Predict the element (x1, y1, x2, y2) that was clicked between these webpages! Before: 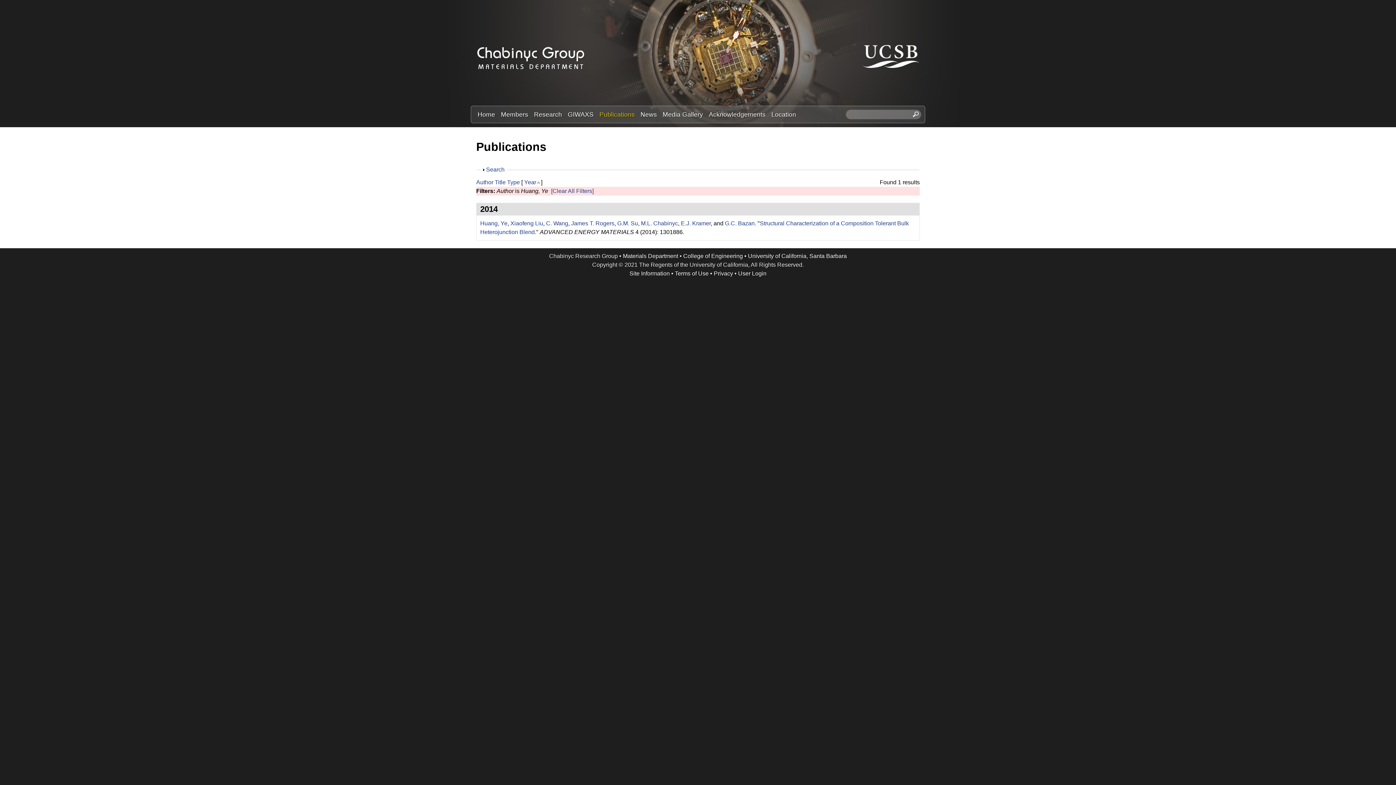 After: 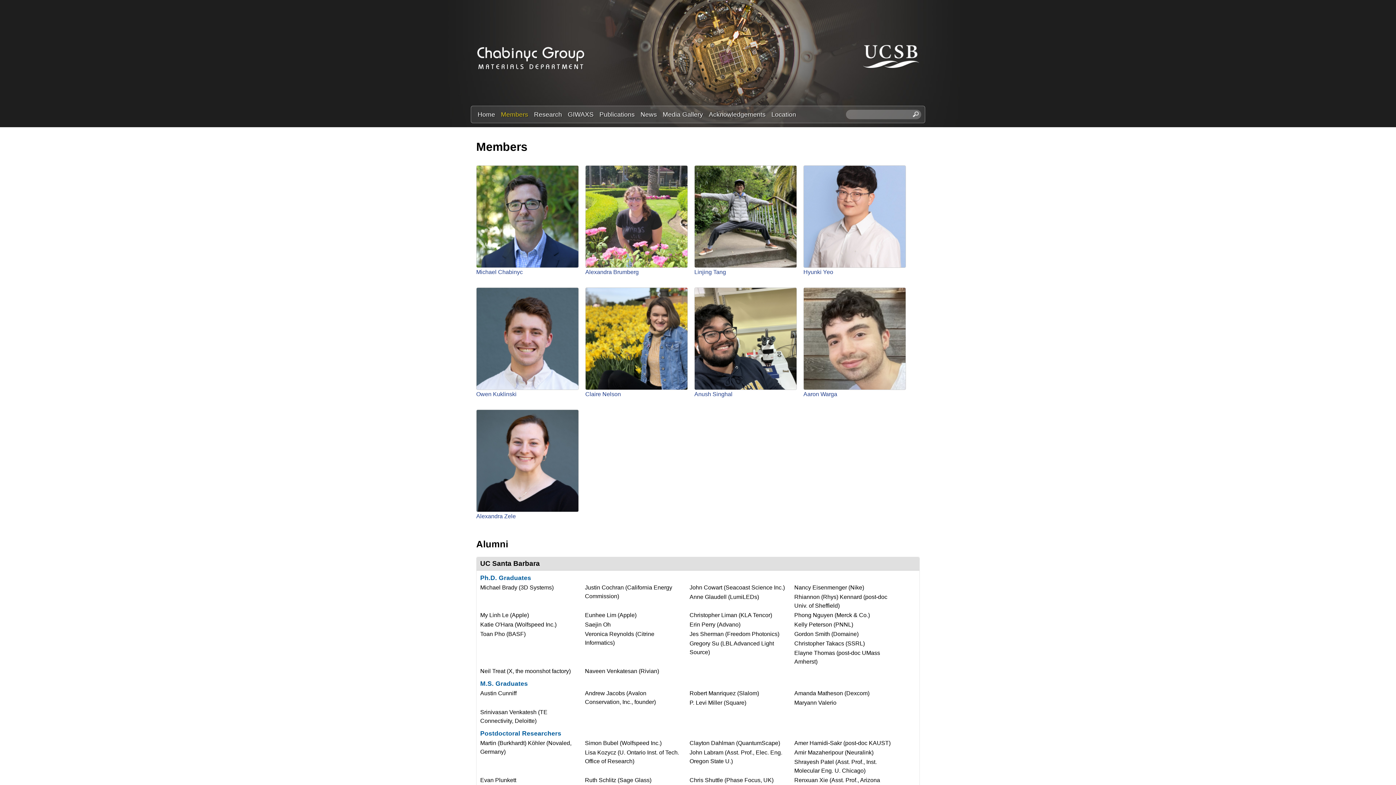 Action: label: Members bbox: (498, 109, 531, 119)